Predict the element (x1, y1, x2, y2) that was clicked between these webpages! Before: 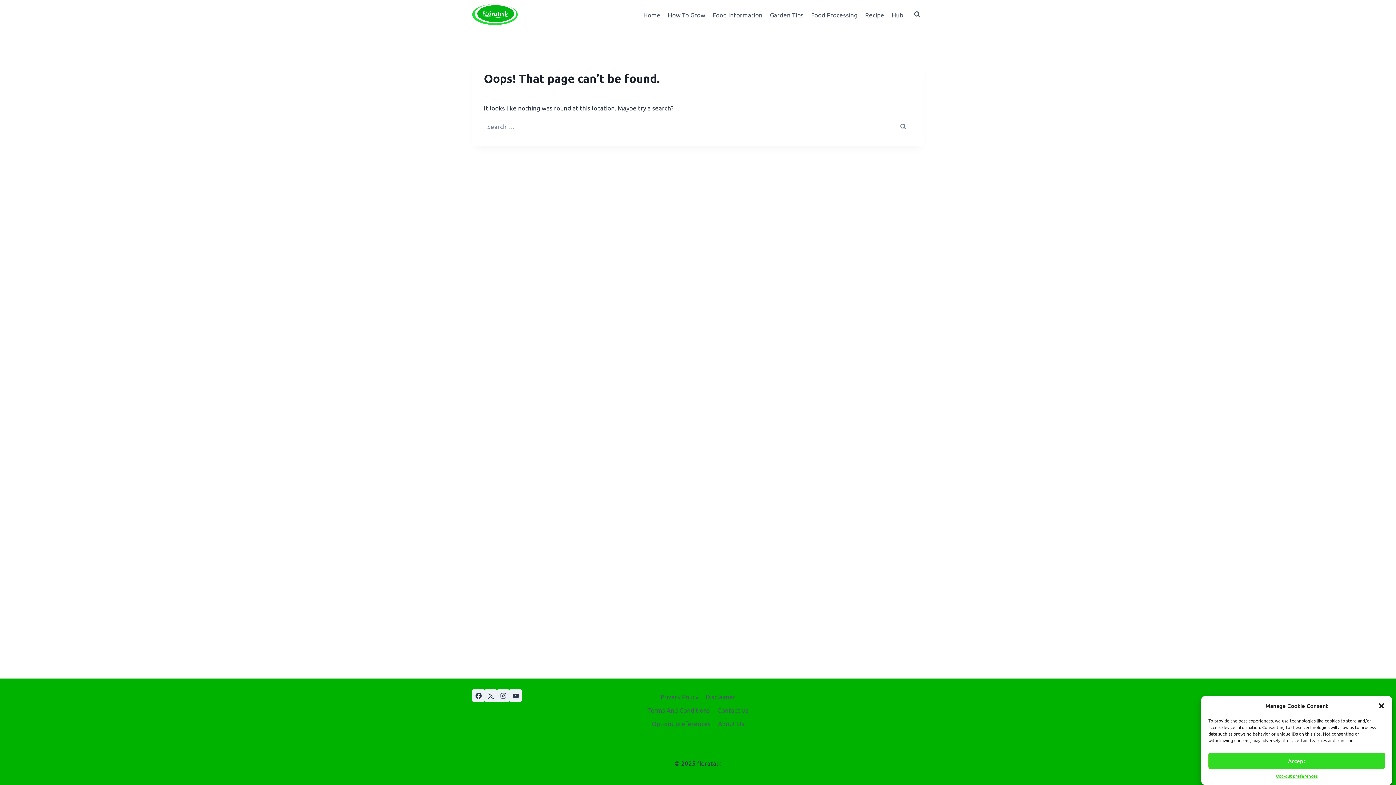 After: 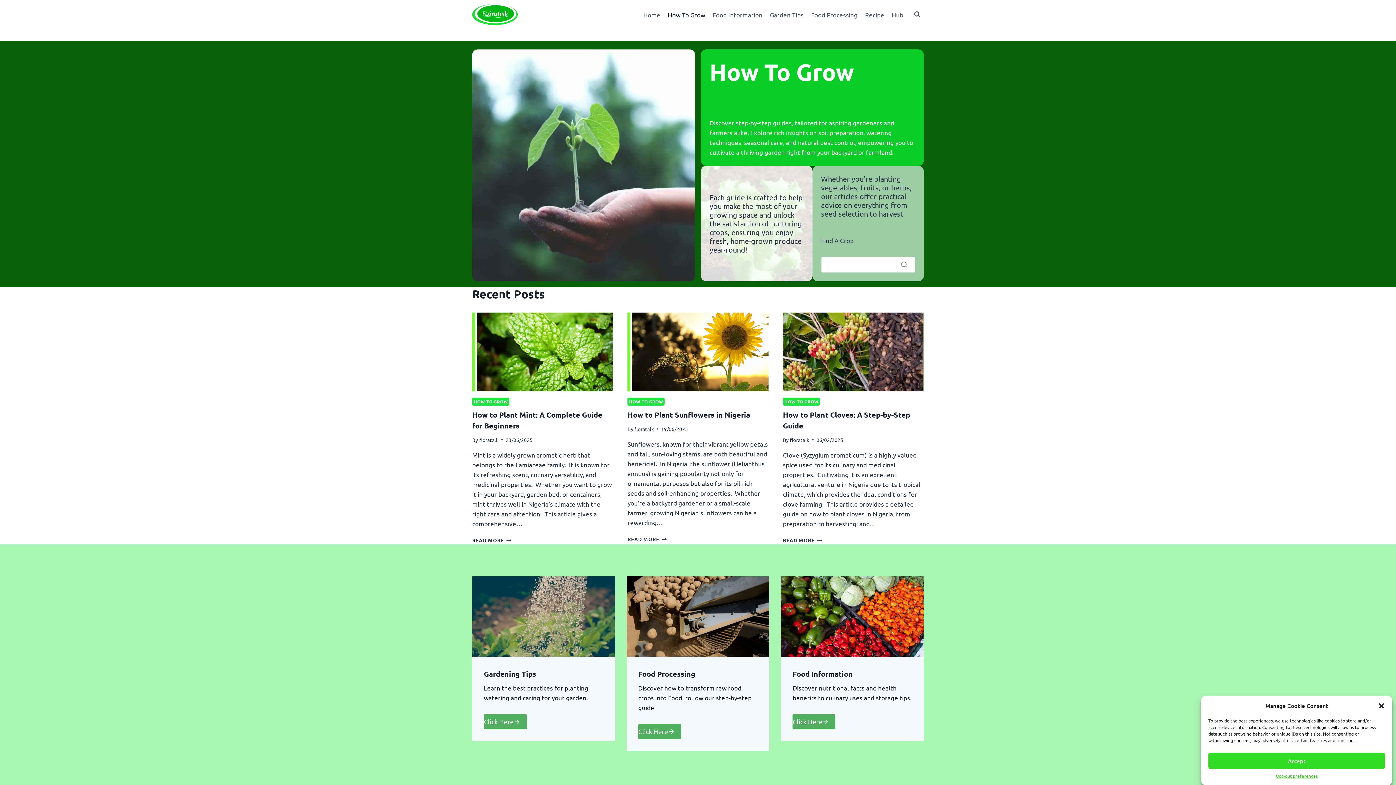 Action: label: How To Grow bbox: (664, 5, 709, 23)